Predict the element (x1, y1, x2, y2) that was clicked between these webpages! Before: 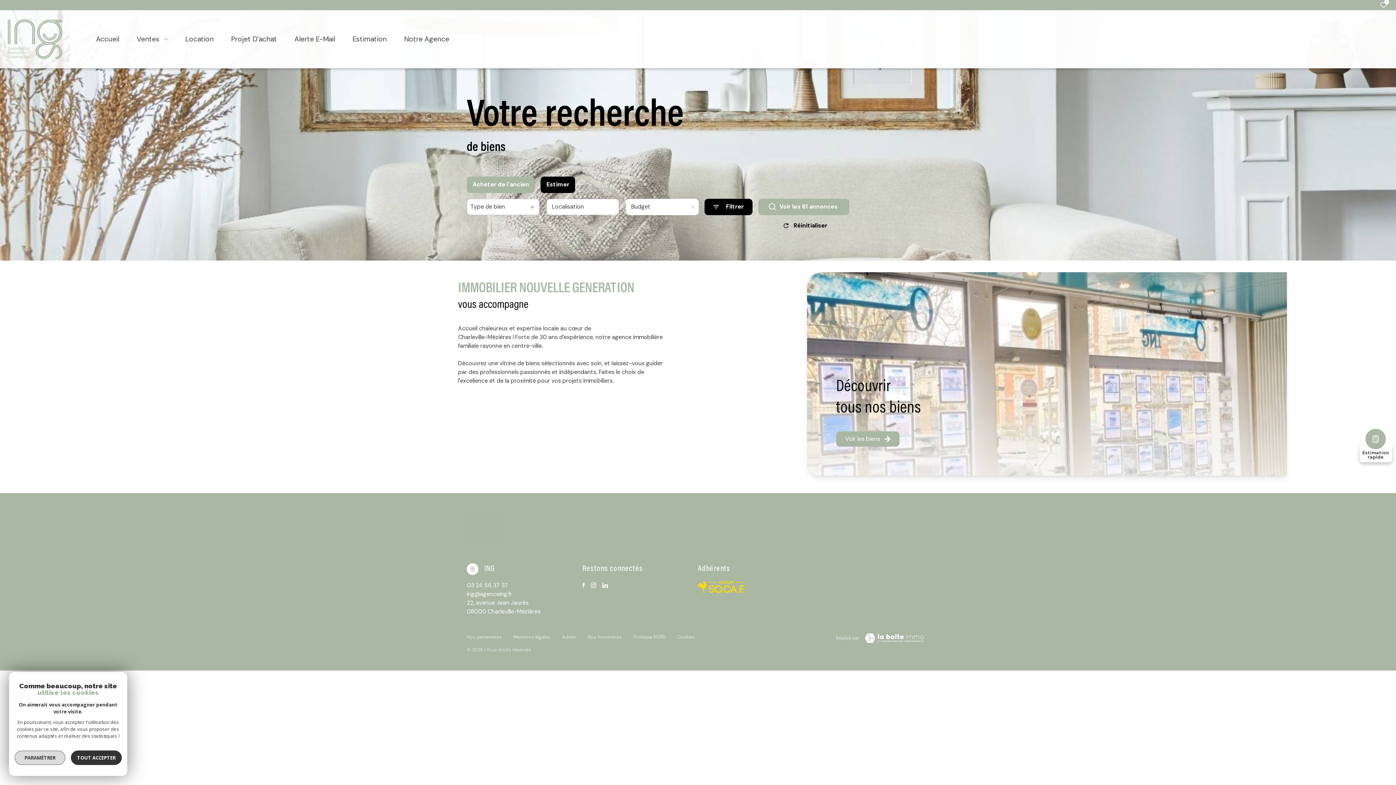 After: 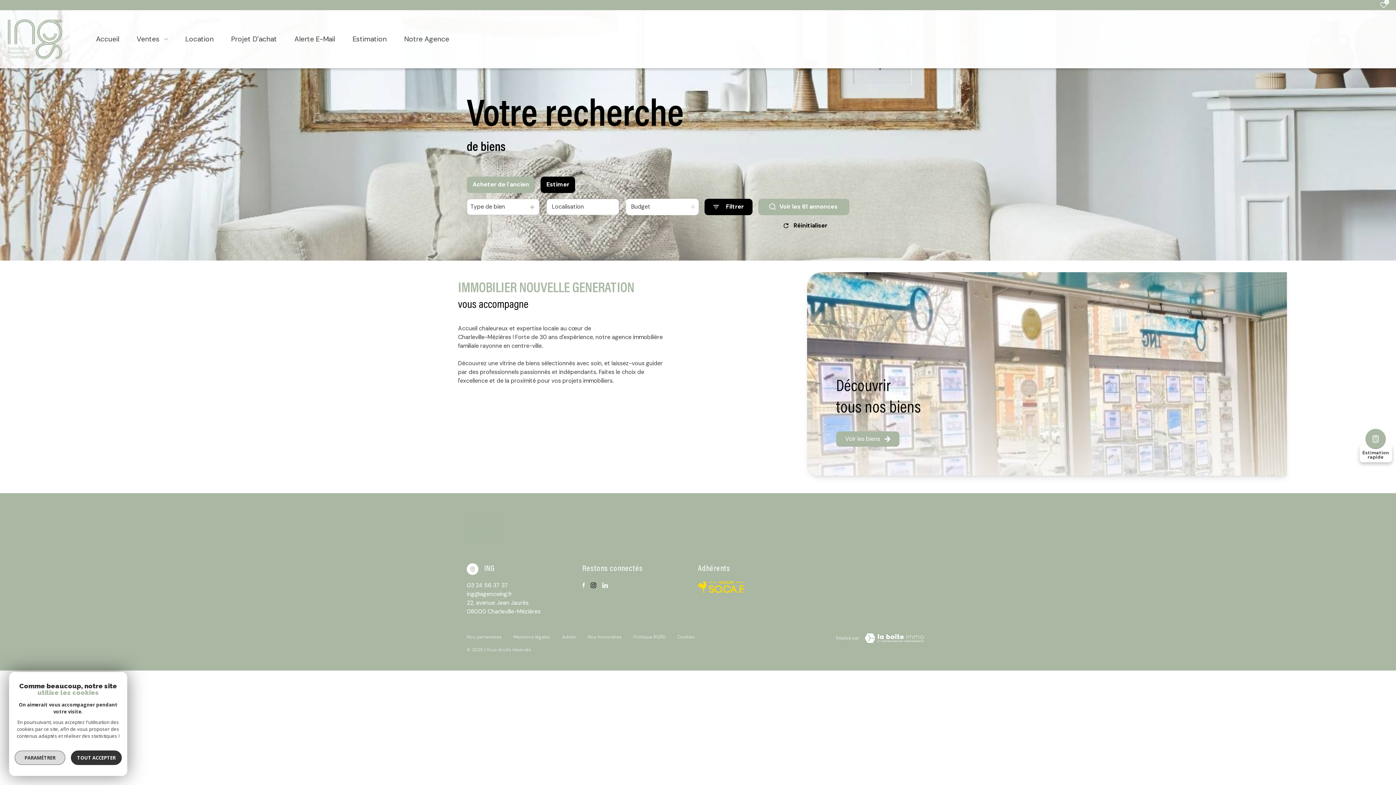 Action: bbox: (590, 582, 596, 588) label: TRAD_ALIZE_visiternotrepageinstagram - Ouverture dans une nouvelle fenêtre